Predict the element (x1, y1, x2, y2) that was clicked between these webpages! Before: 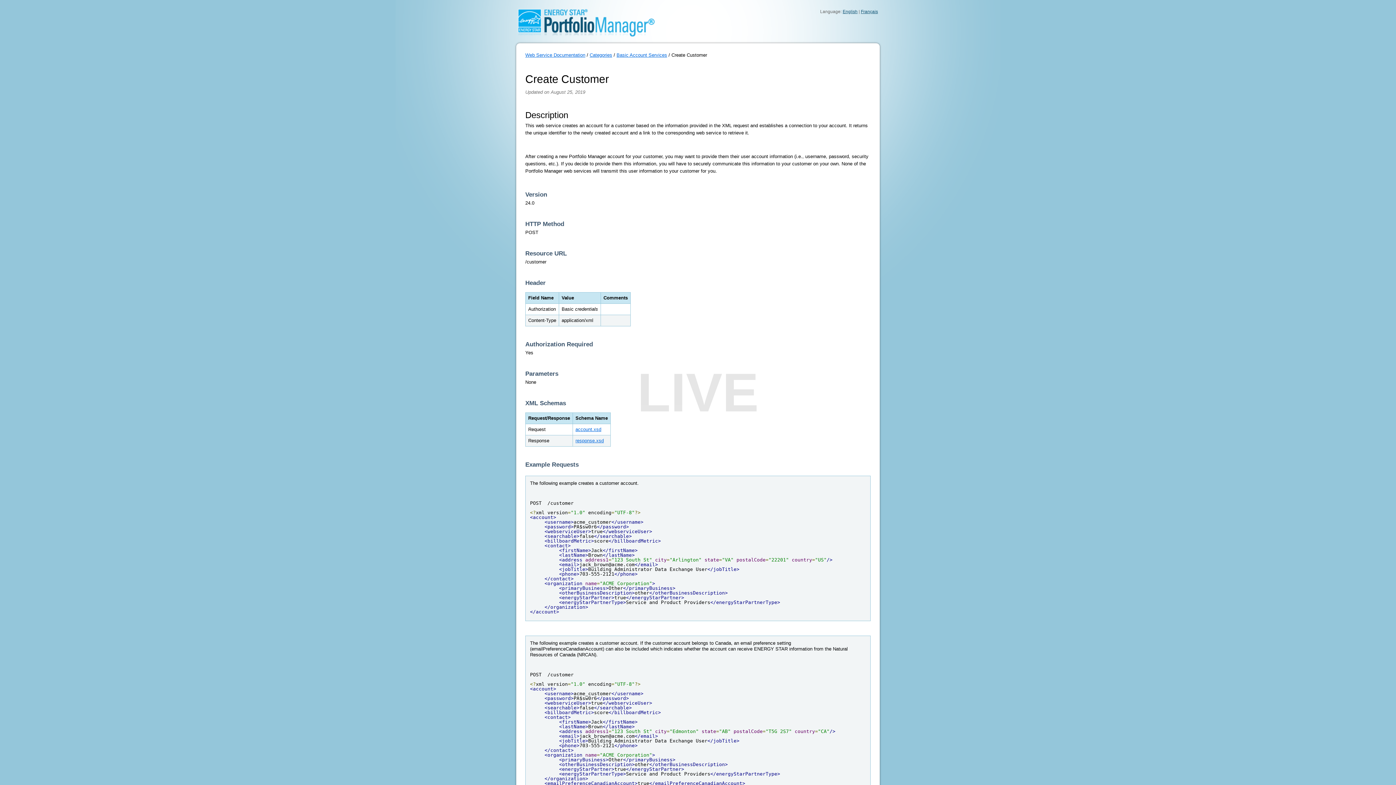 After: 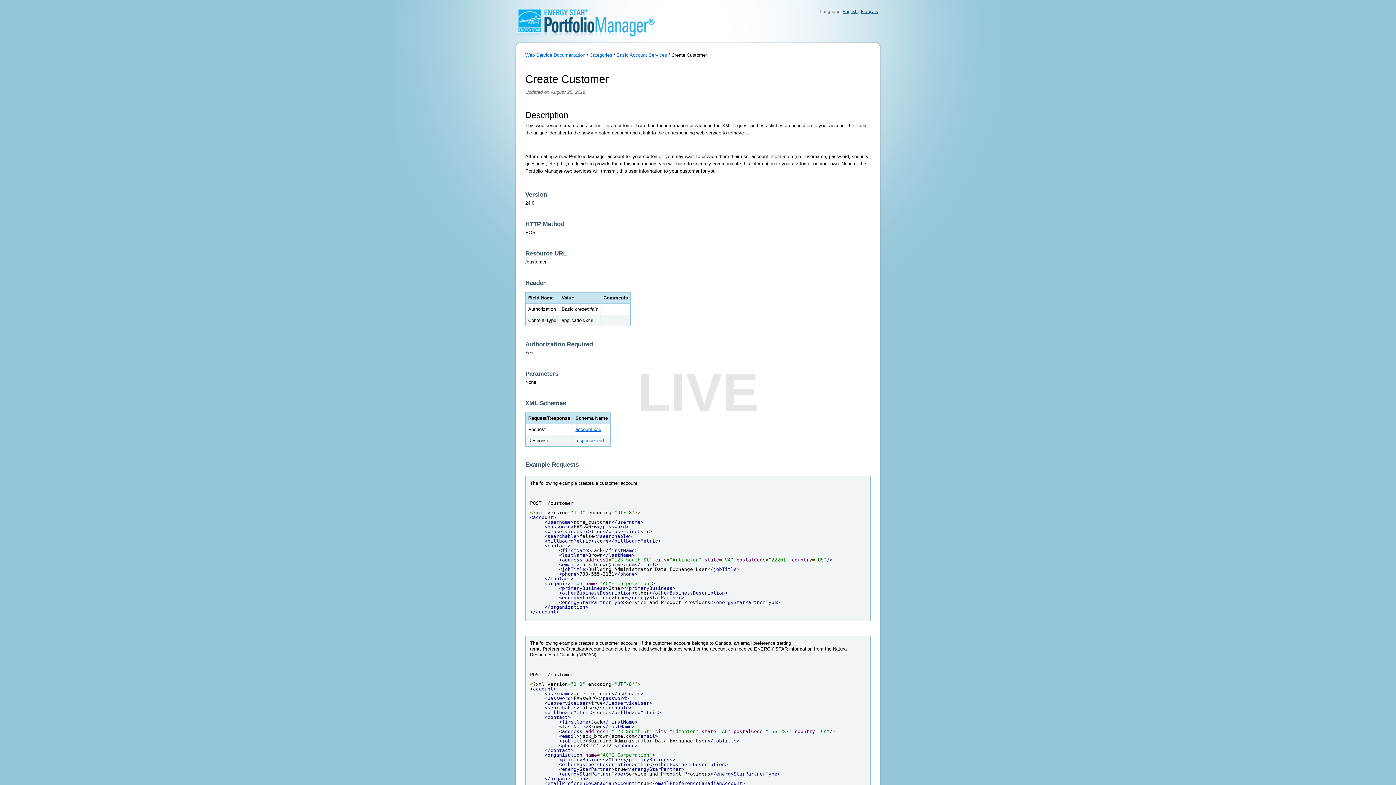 Action: bbox: (842, 9, 857, 14) label: English